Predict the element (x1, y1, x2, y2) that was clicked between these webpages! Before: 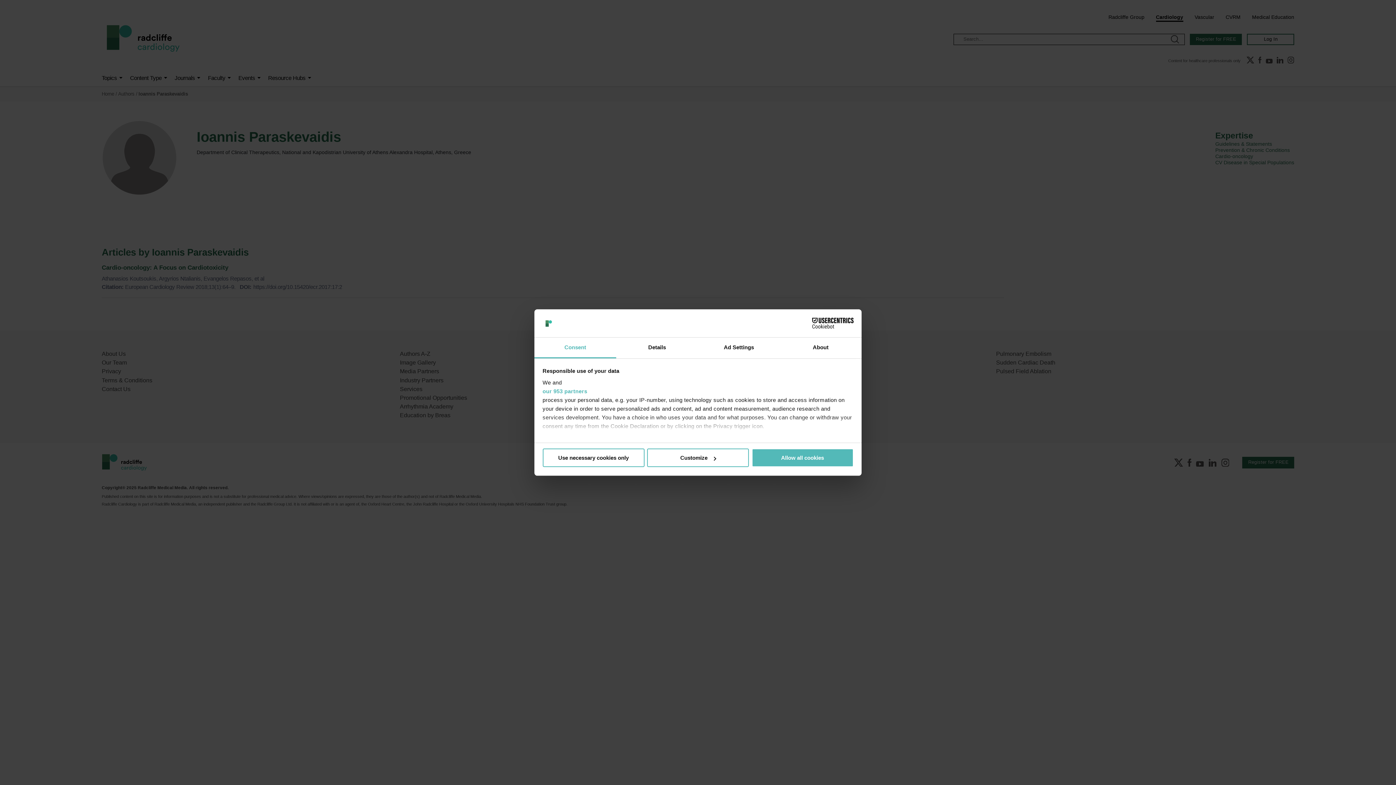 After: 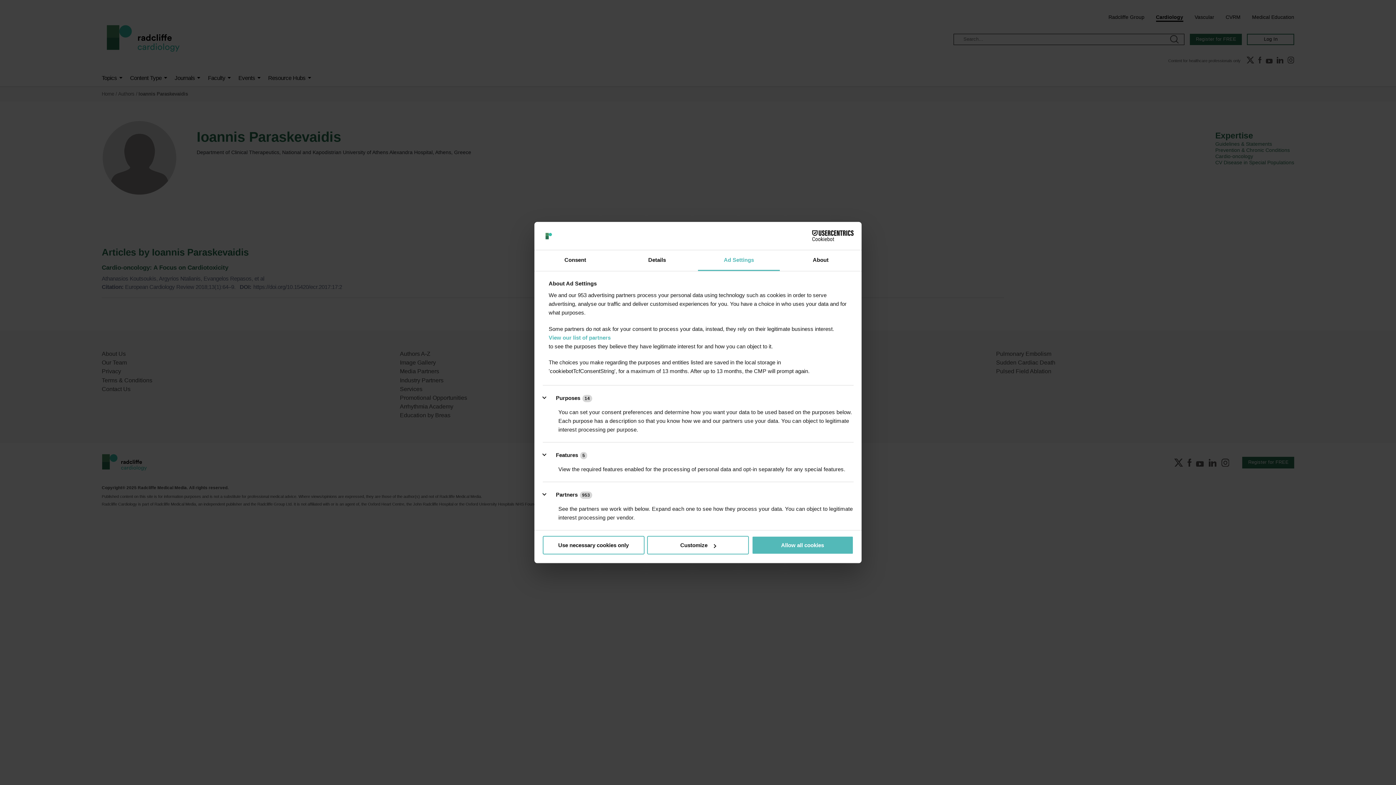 Action: bbox: (698, 337, 780, 358) label: Ad Settings